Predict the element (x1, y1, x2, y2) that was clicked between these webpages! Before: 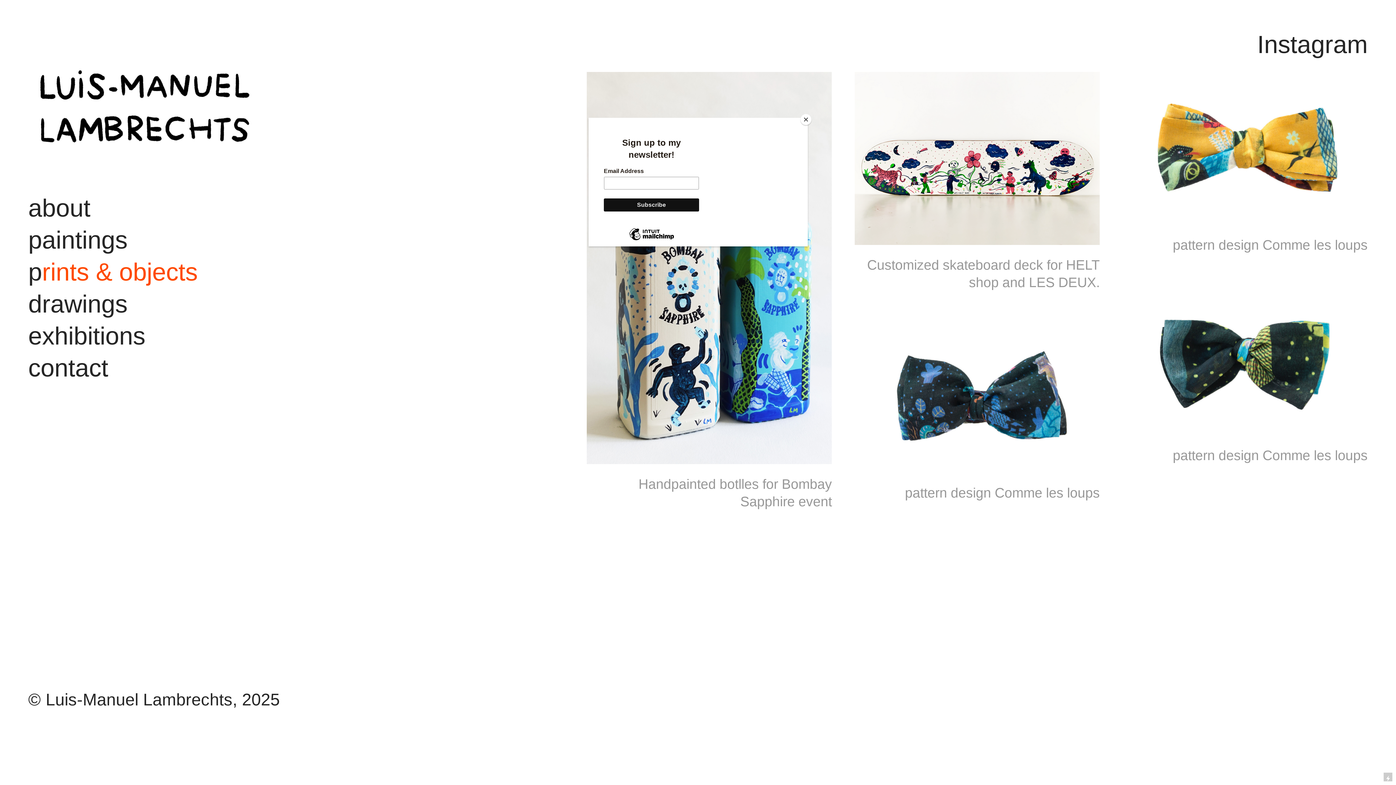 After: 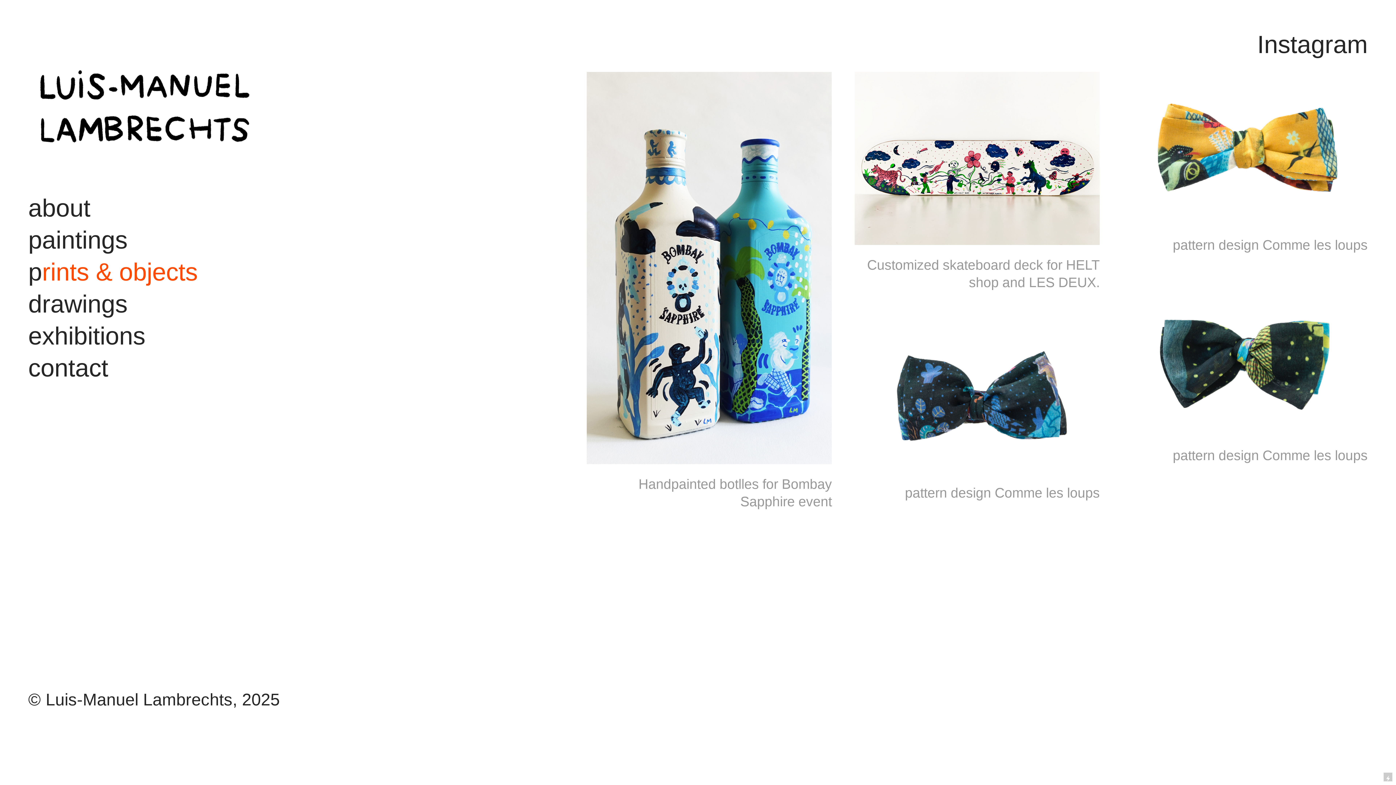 Action: bbox: (800, 114, 811, 125) label: Close